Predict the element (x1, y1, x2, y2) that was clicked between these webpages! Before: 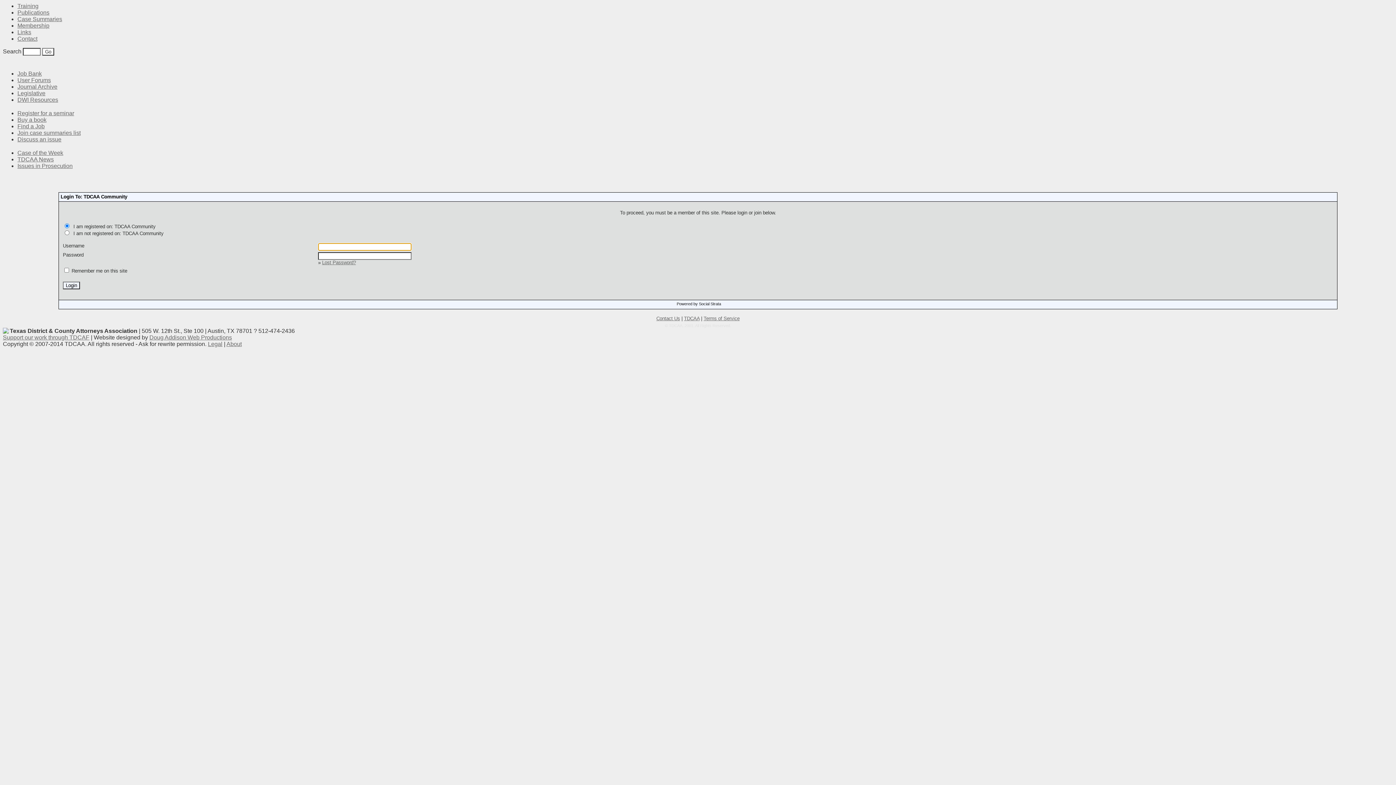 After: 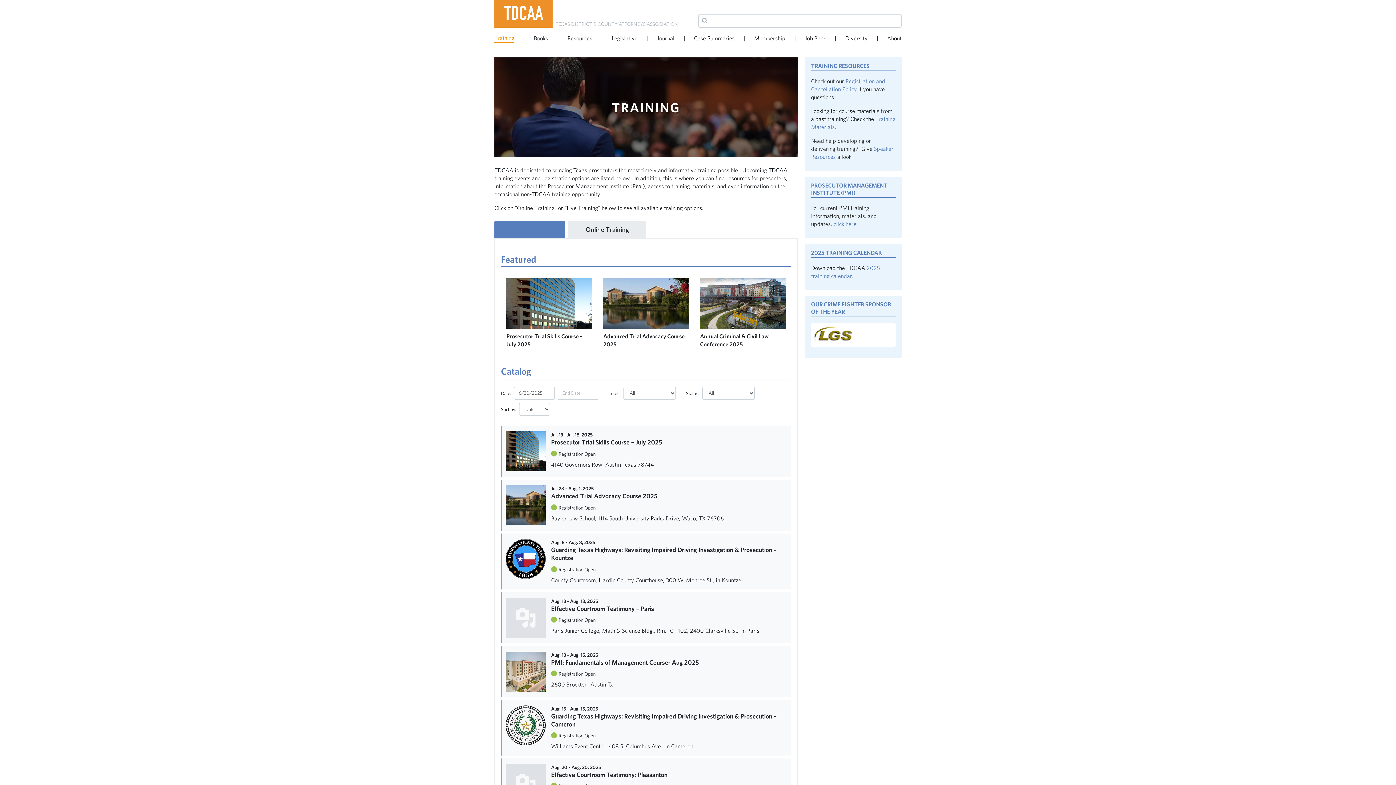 Action: label: Register for a seminar bbox: (17, 110, 74, 116)